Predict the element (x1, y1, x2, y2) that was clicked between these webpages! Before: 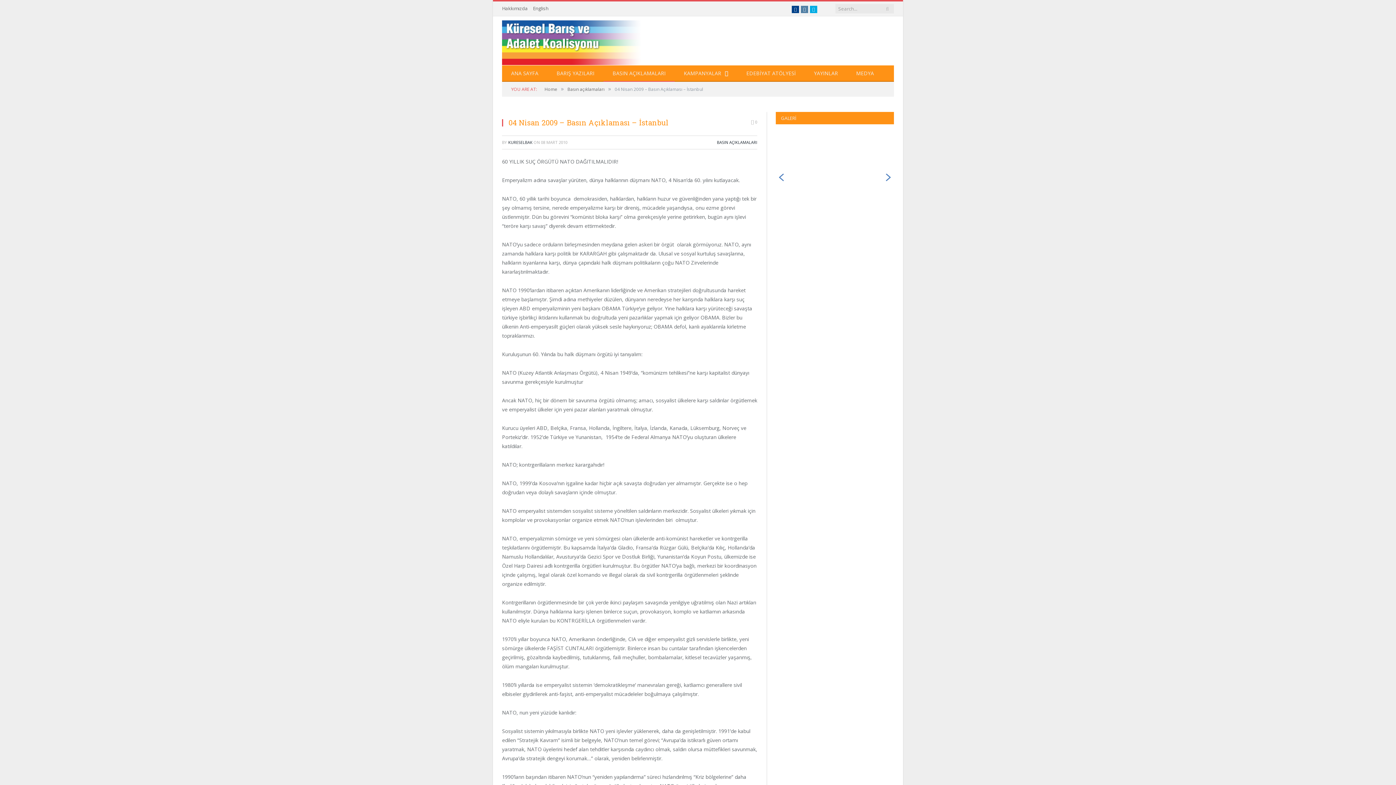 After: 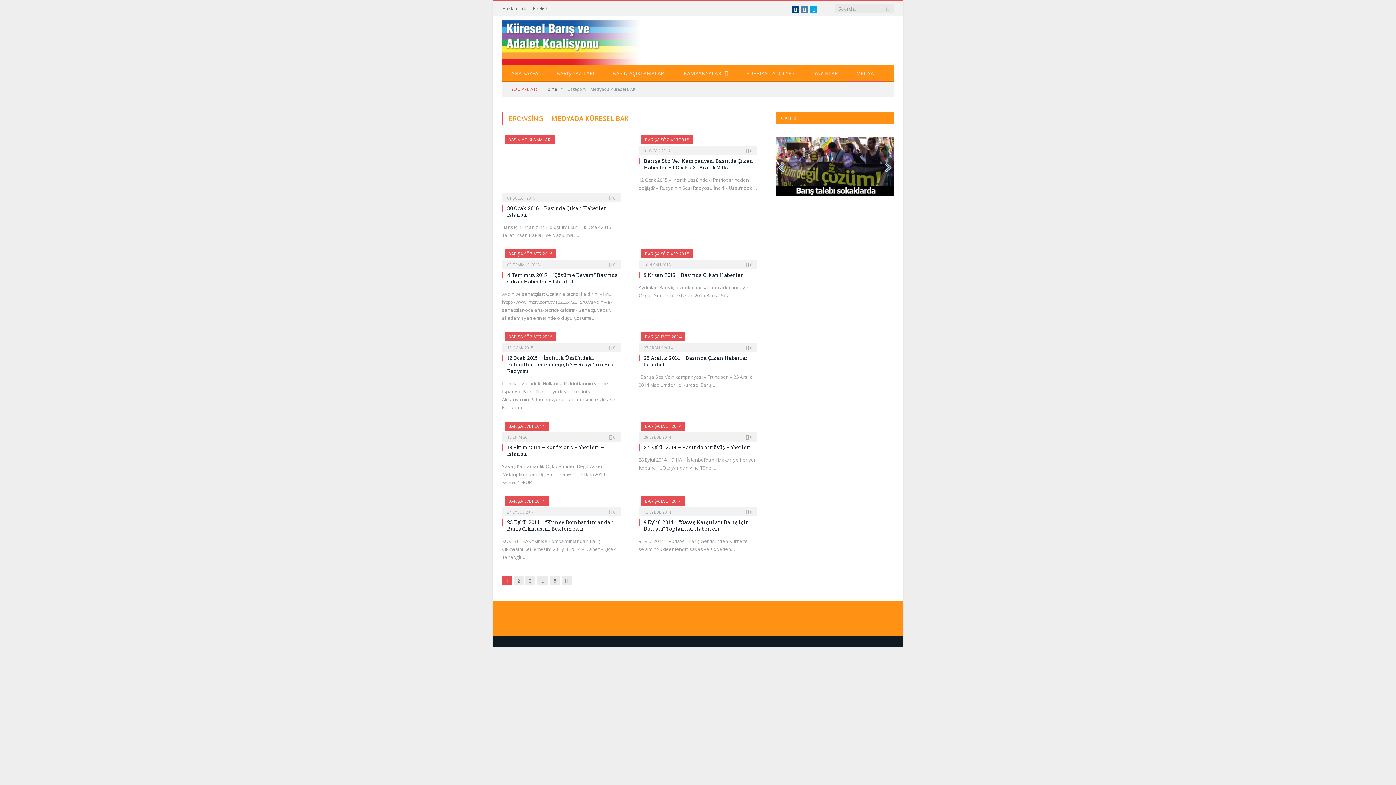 Action: label: MEDYA bbox: (847, 65, 883, 81)